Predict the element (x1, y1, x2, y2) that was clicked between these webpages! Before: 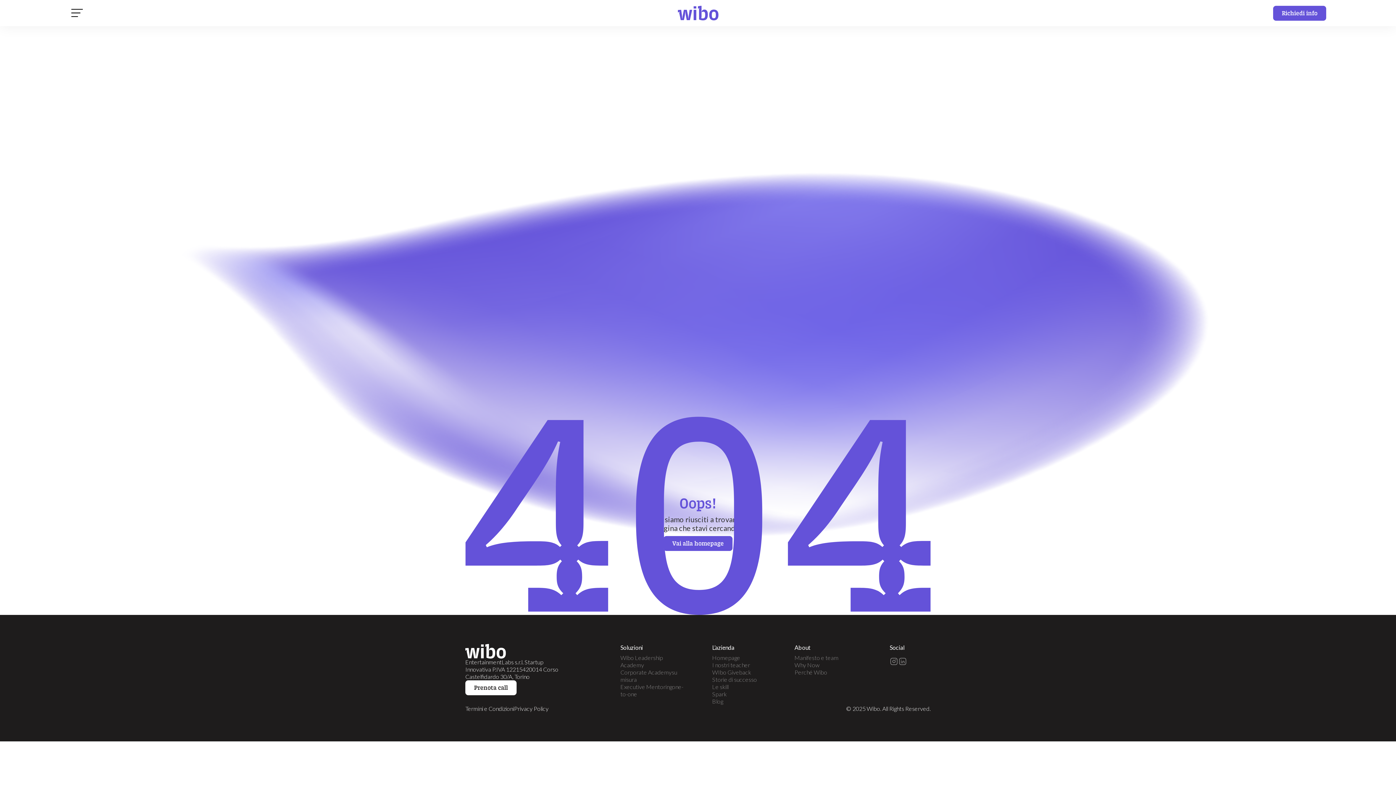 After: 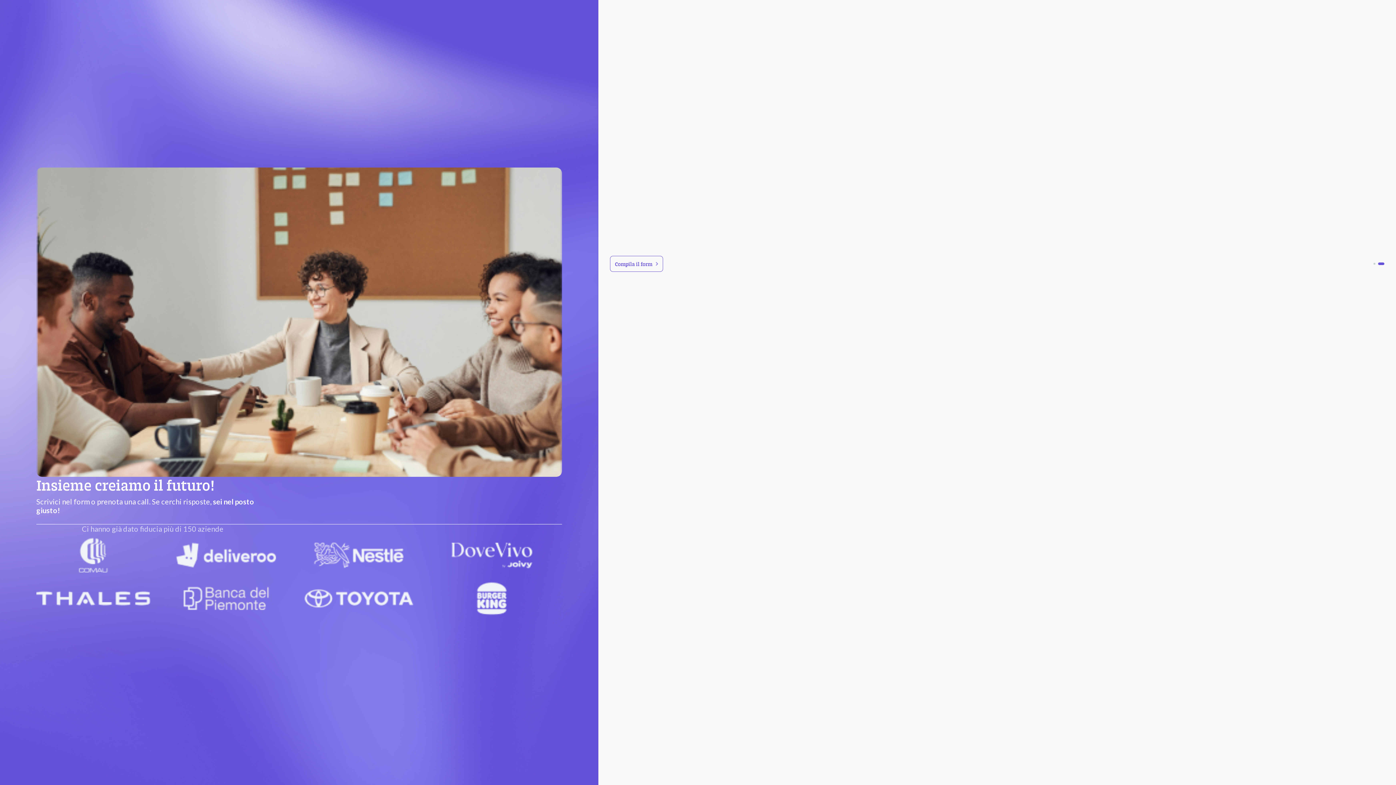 Action: bbox: (465, 680, 516, 695) label: Prenota call